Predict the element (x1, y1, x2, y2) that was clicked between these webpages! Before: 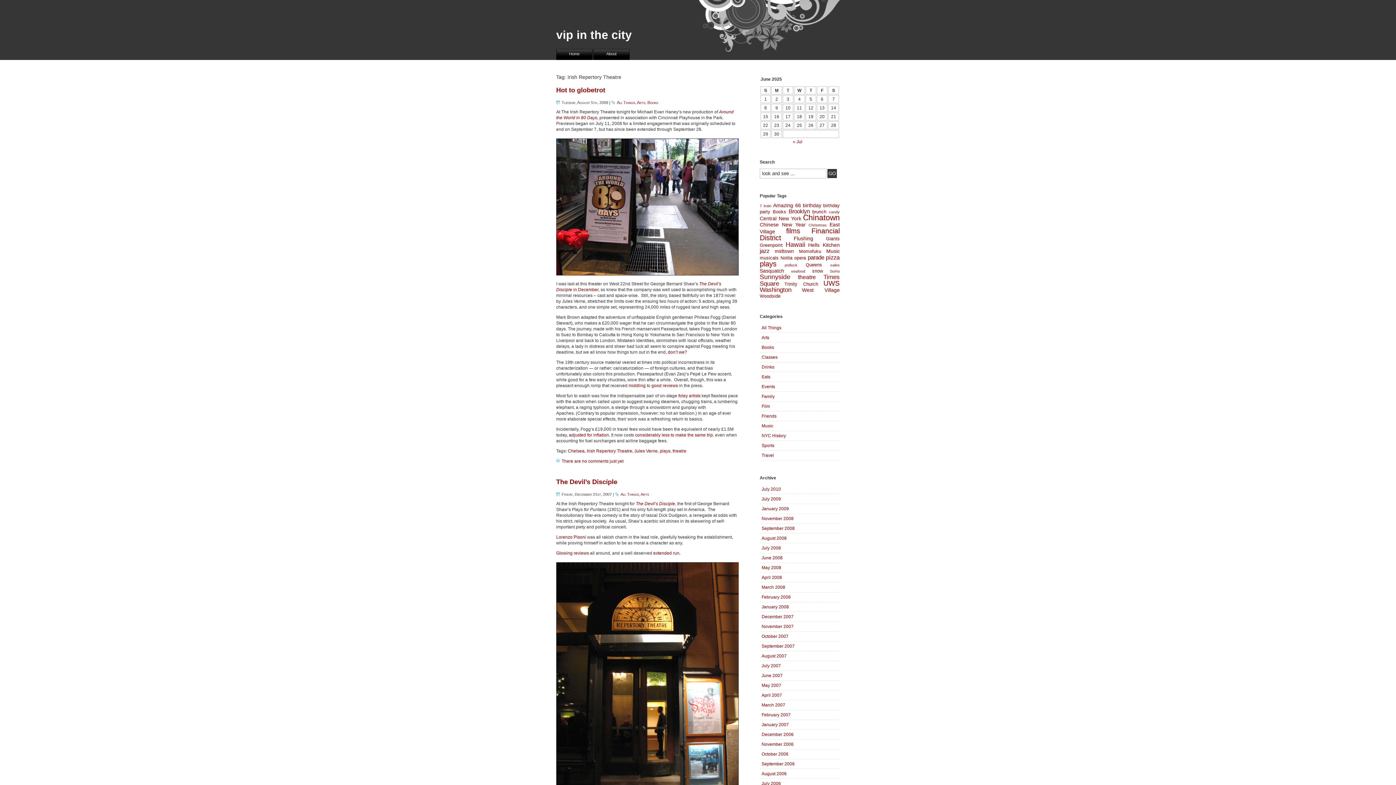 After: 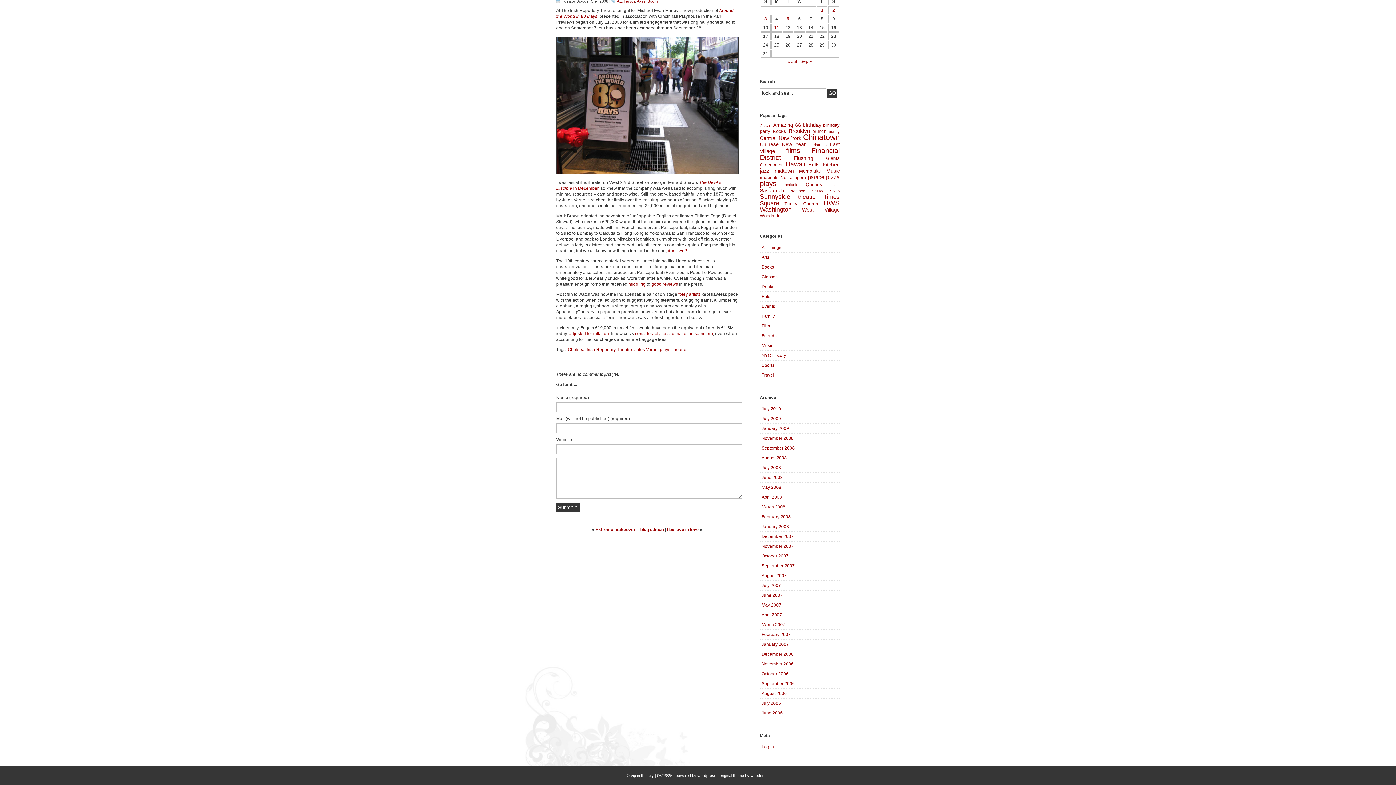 Action: bbox: (561, 458, 623, 464) label: There are no comments just yet